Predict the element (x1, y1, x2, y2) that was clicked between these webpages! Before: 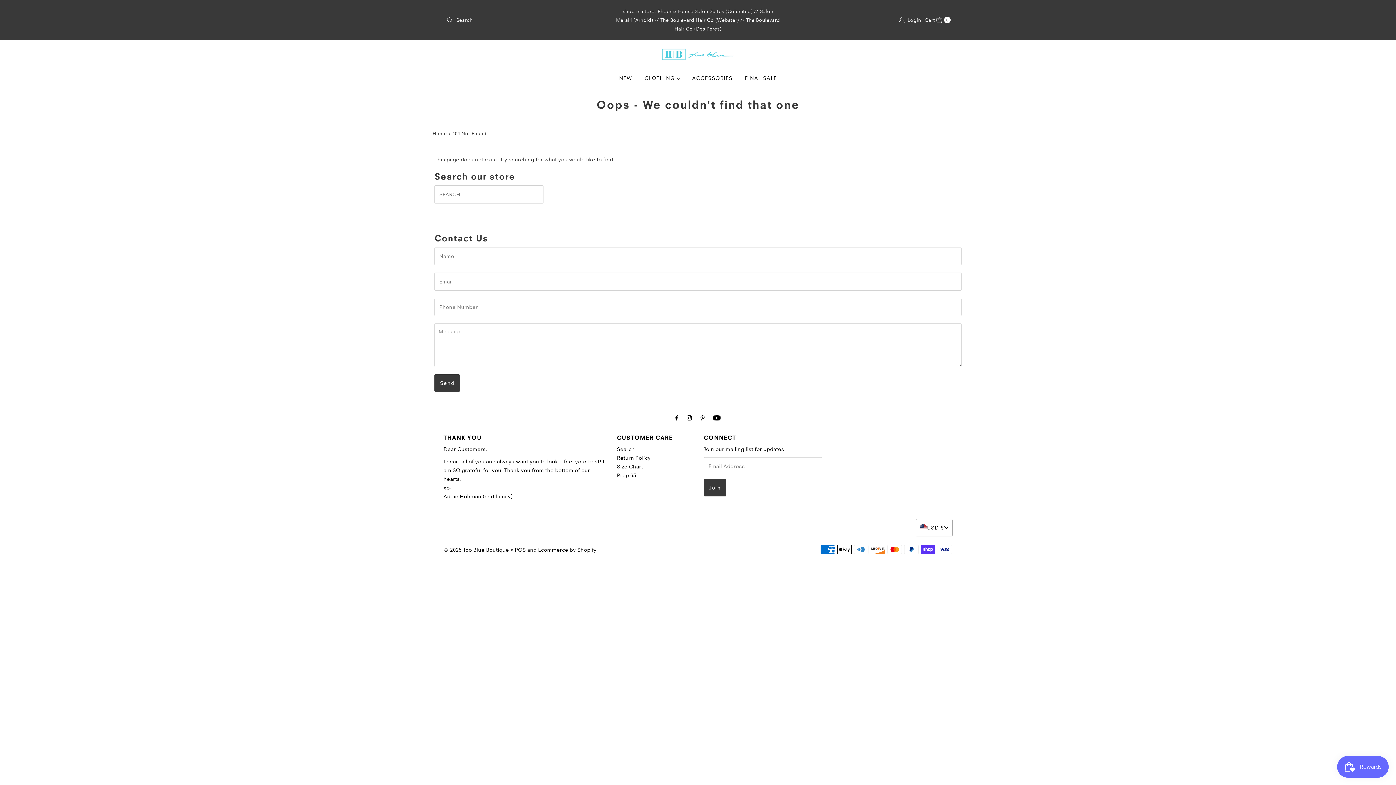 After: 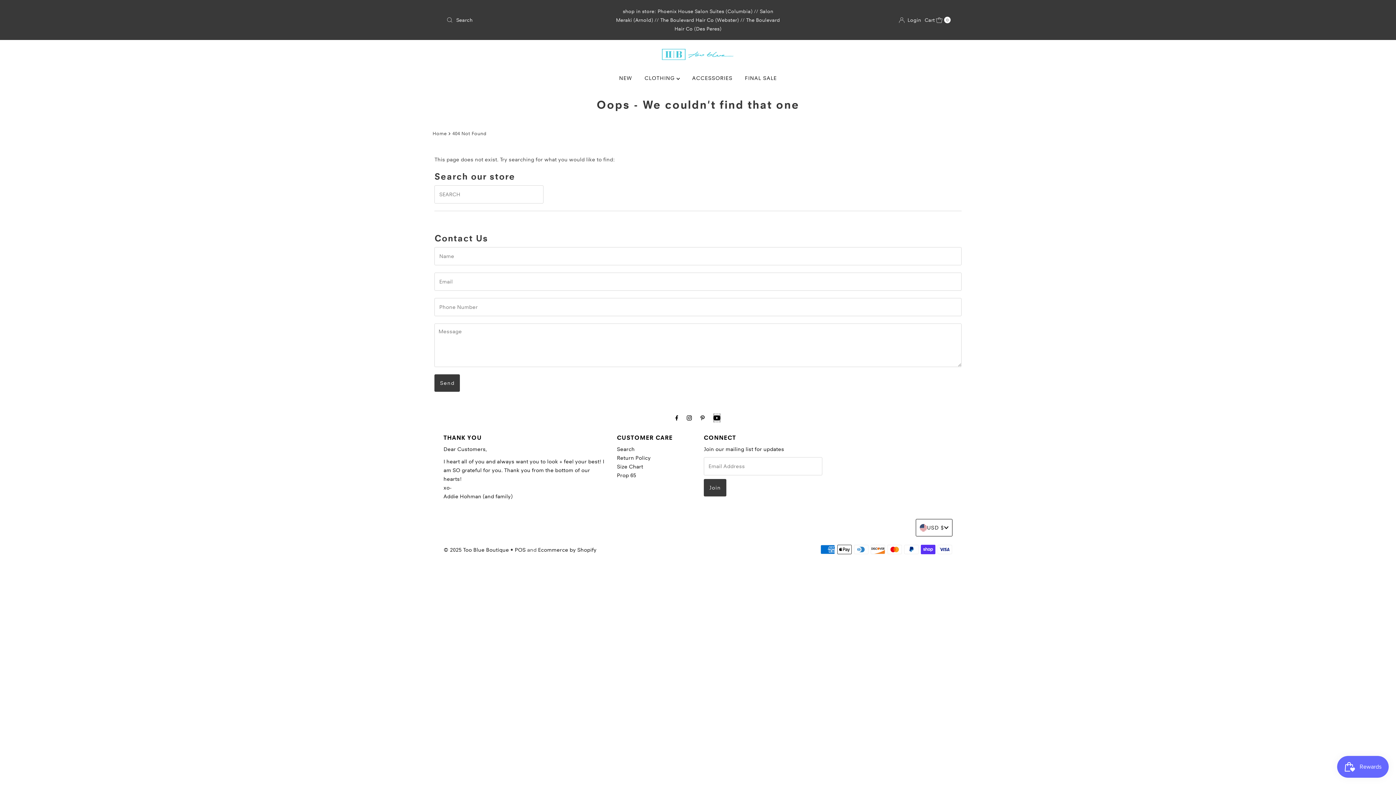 Action: bbox: (713, 413, 720, 422)